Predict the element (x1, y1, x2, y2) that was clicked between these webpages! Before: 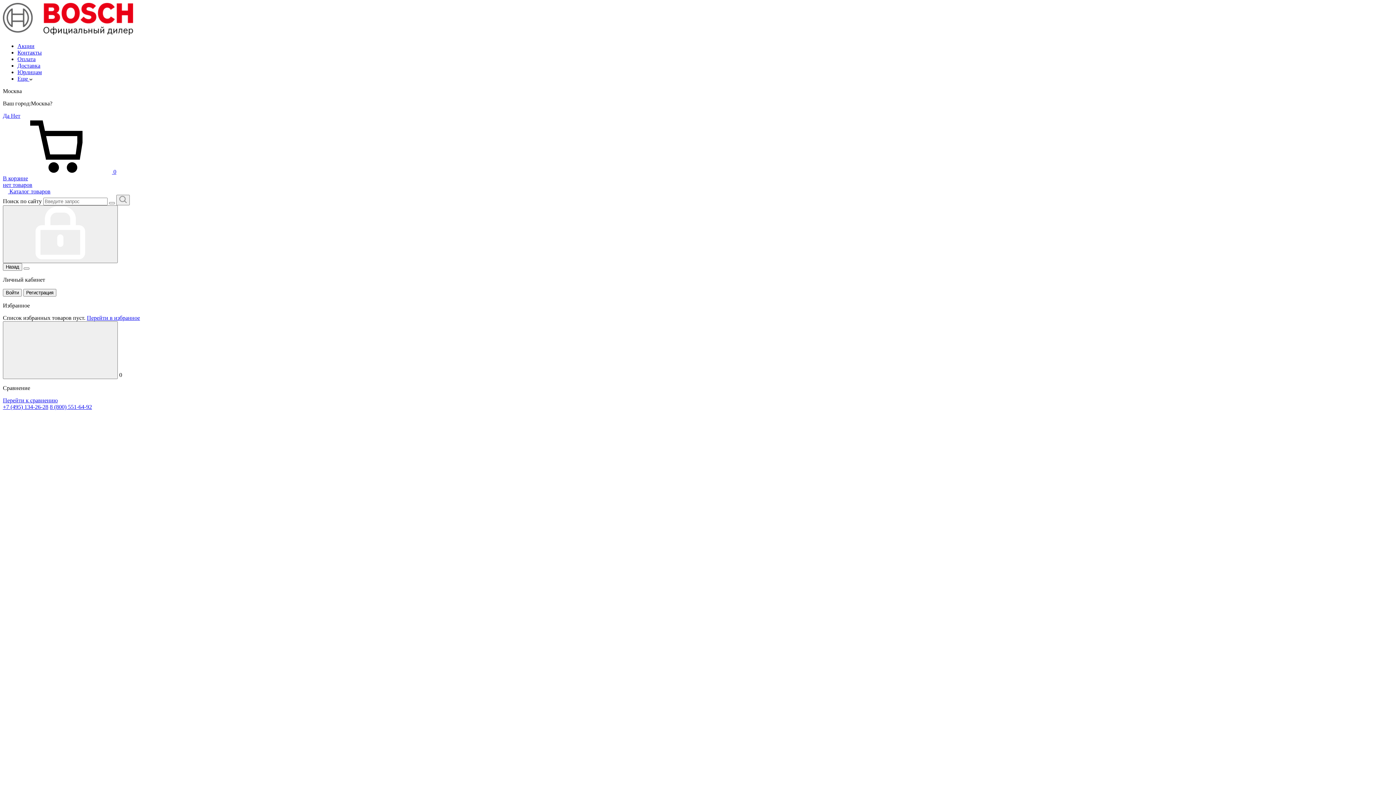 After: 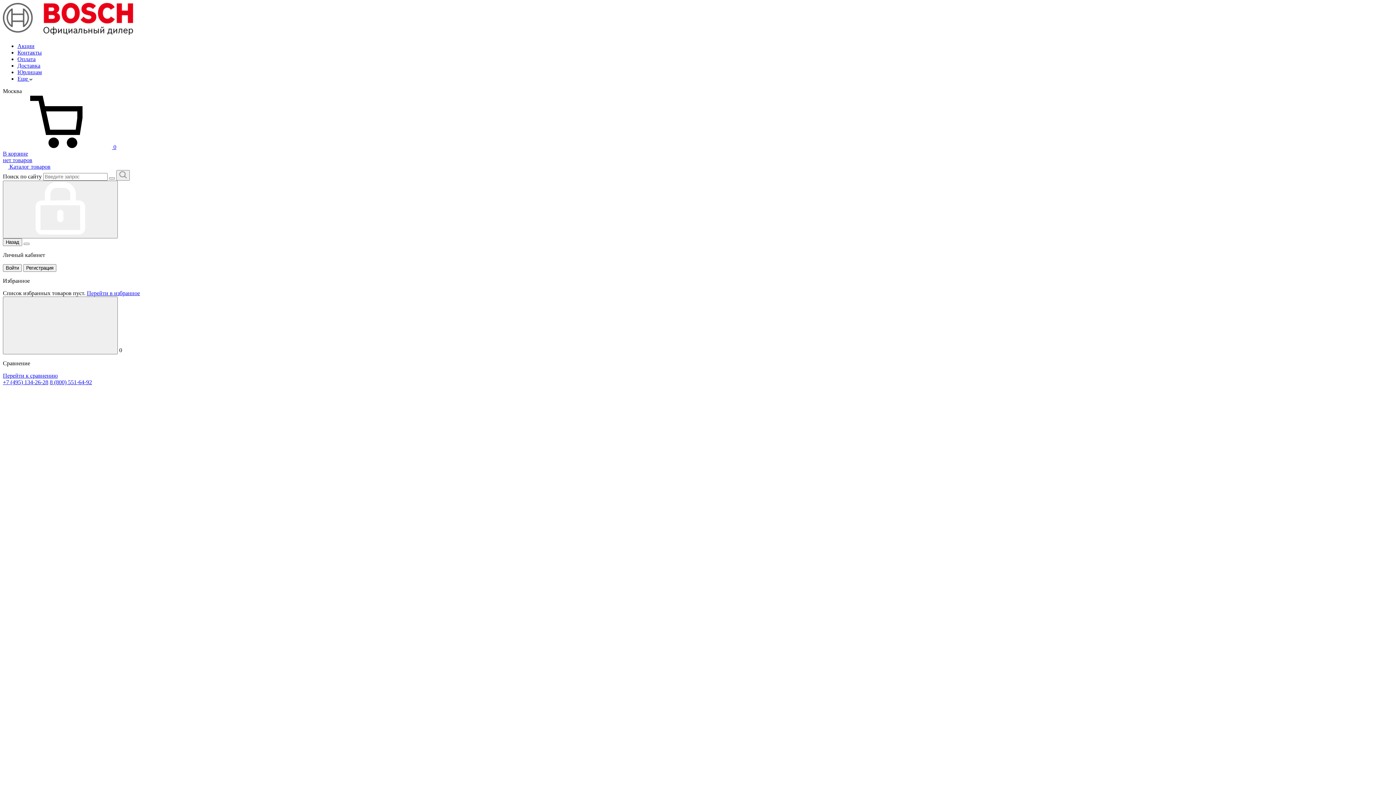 Action: bbox: (23, 289, 56, 296) label: Регистрация